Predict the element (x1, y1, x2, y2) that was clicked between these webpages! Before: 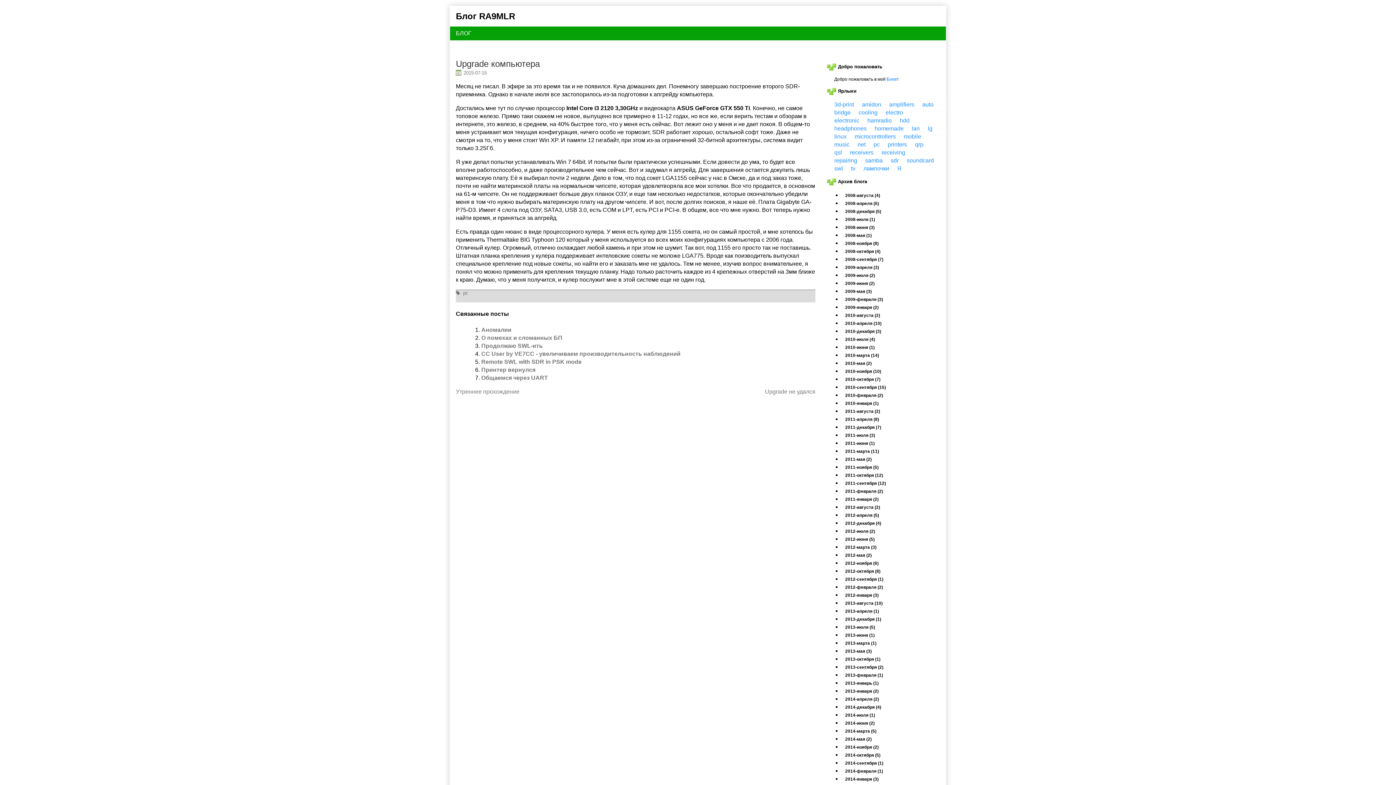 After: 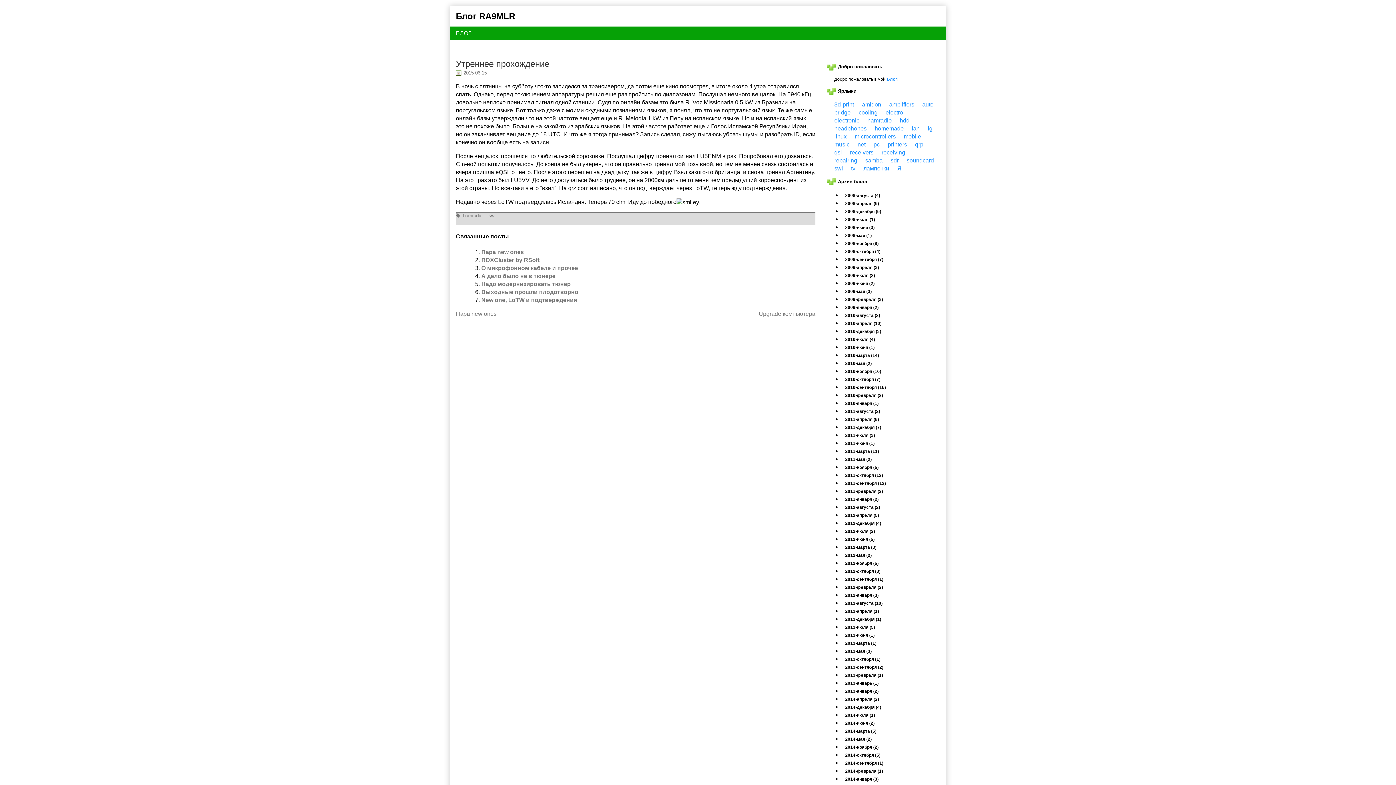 Action: bbox: (456, 388, 519, 394) label: Утреннее прохождение